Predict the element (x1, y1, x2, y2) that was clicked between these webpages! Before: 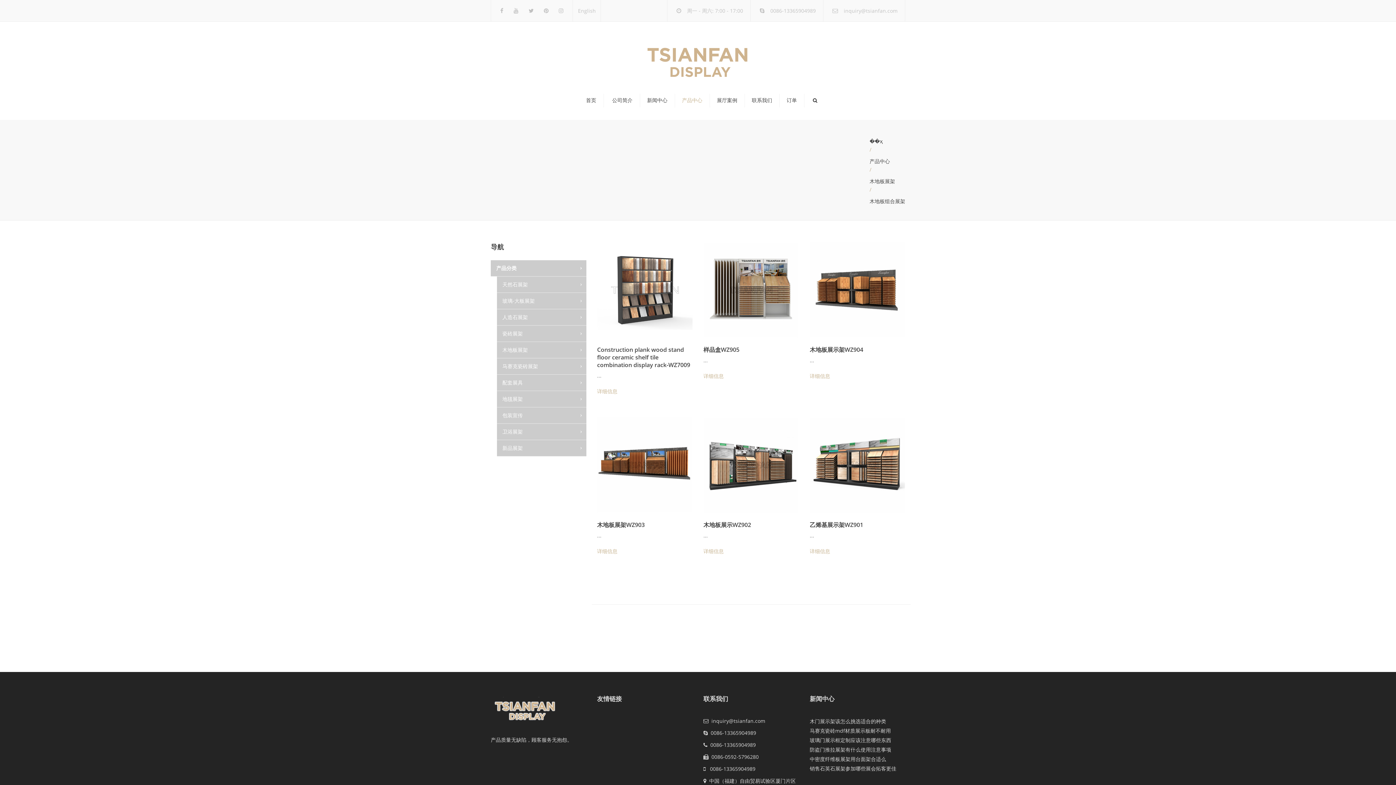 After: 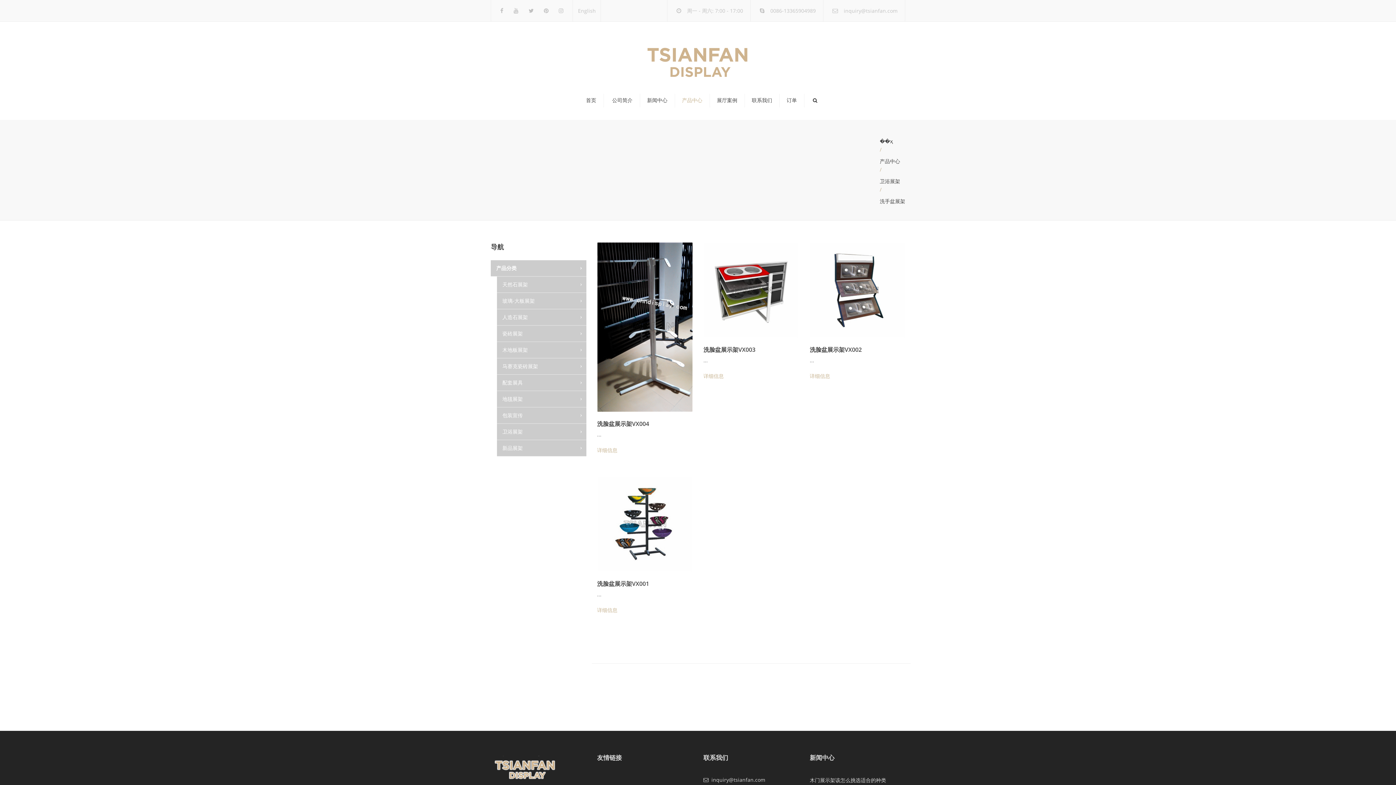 Action: bbox: (503, 505, 586, 522) label: 洗手盆展架